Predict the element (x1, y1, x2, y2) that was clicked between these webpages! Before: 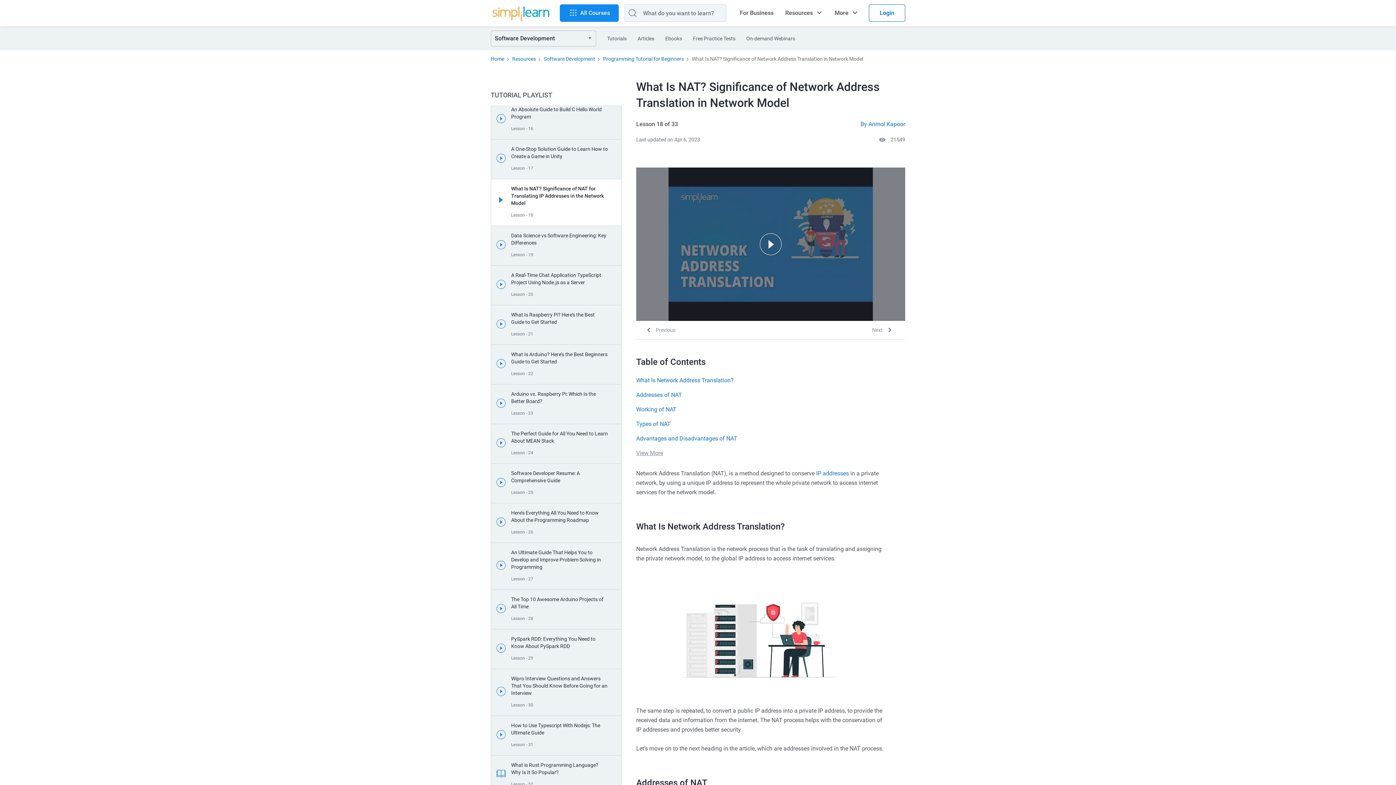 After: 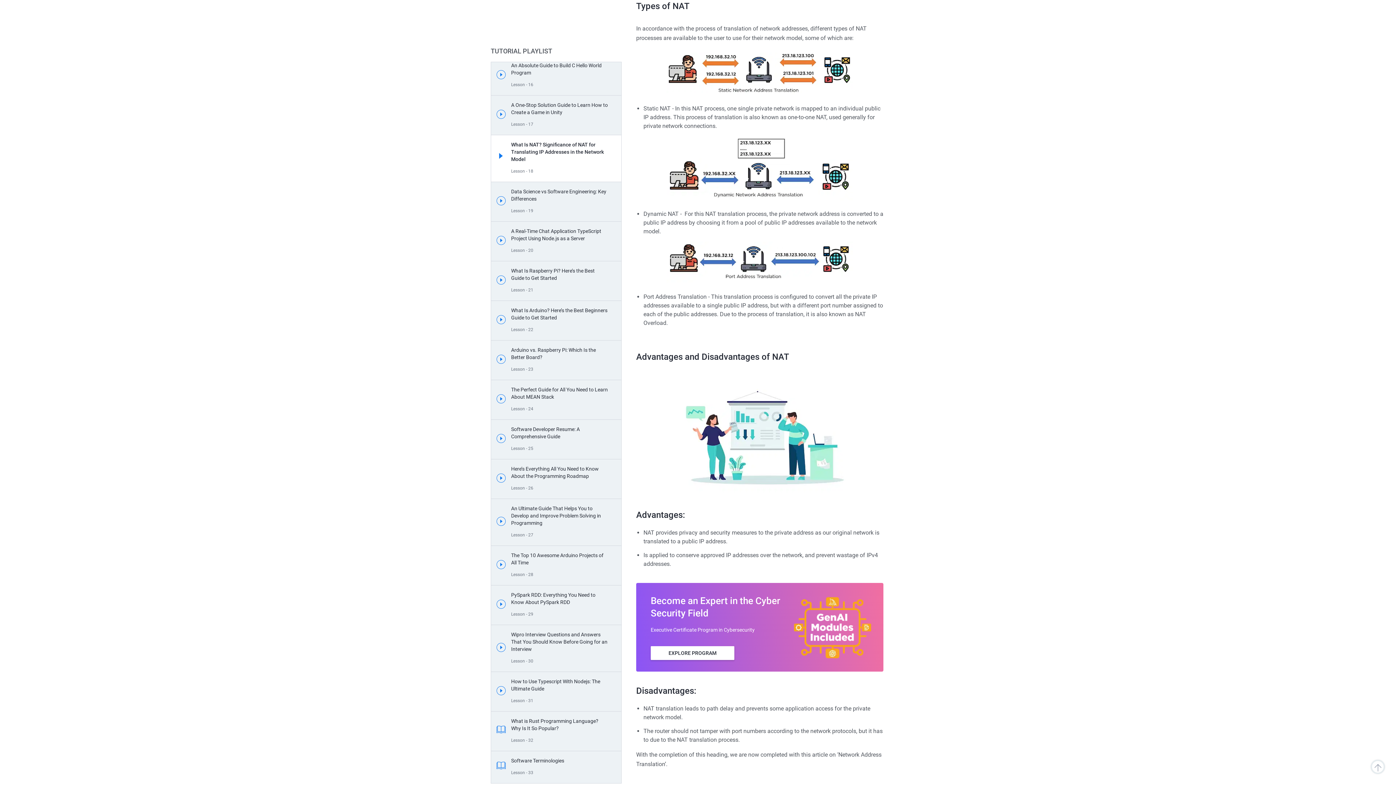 Action: label: Types of NAT bbox: (636, 420, 670, 427)